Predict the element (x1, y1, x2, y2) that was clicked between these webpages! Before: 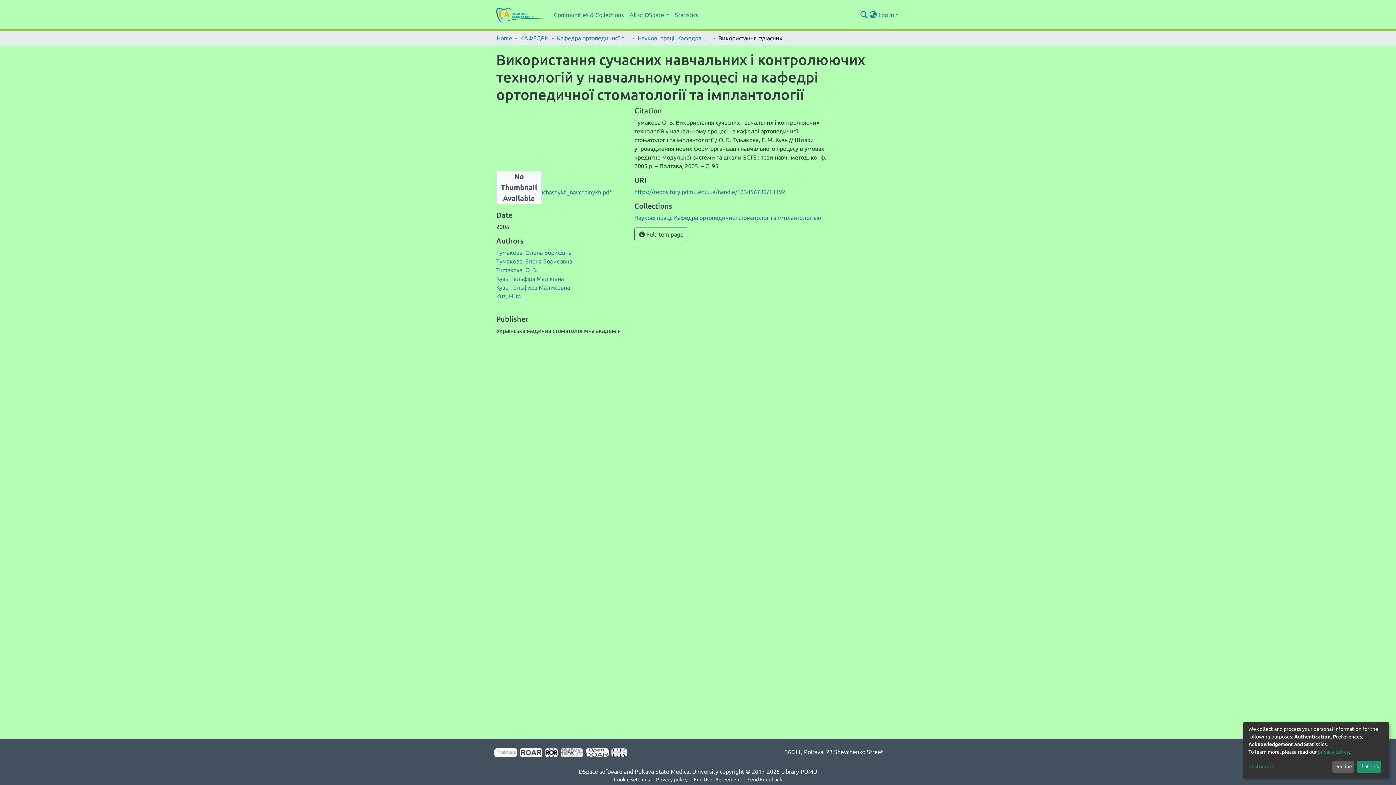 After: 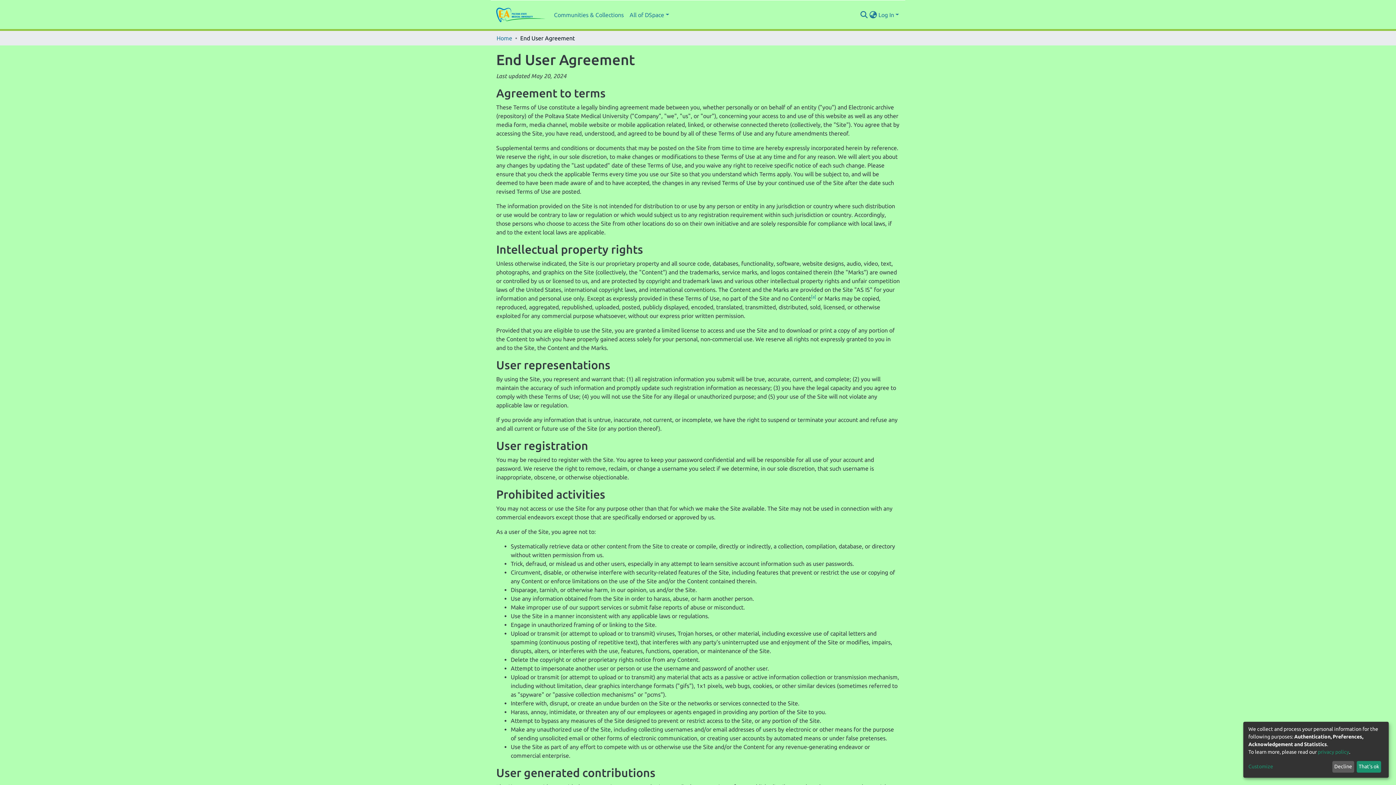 Action: label: End User Agreement bbox: (711, 776, 764, 784)